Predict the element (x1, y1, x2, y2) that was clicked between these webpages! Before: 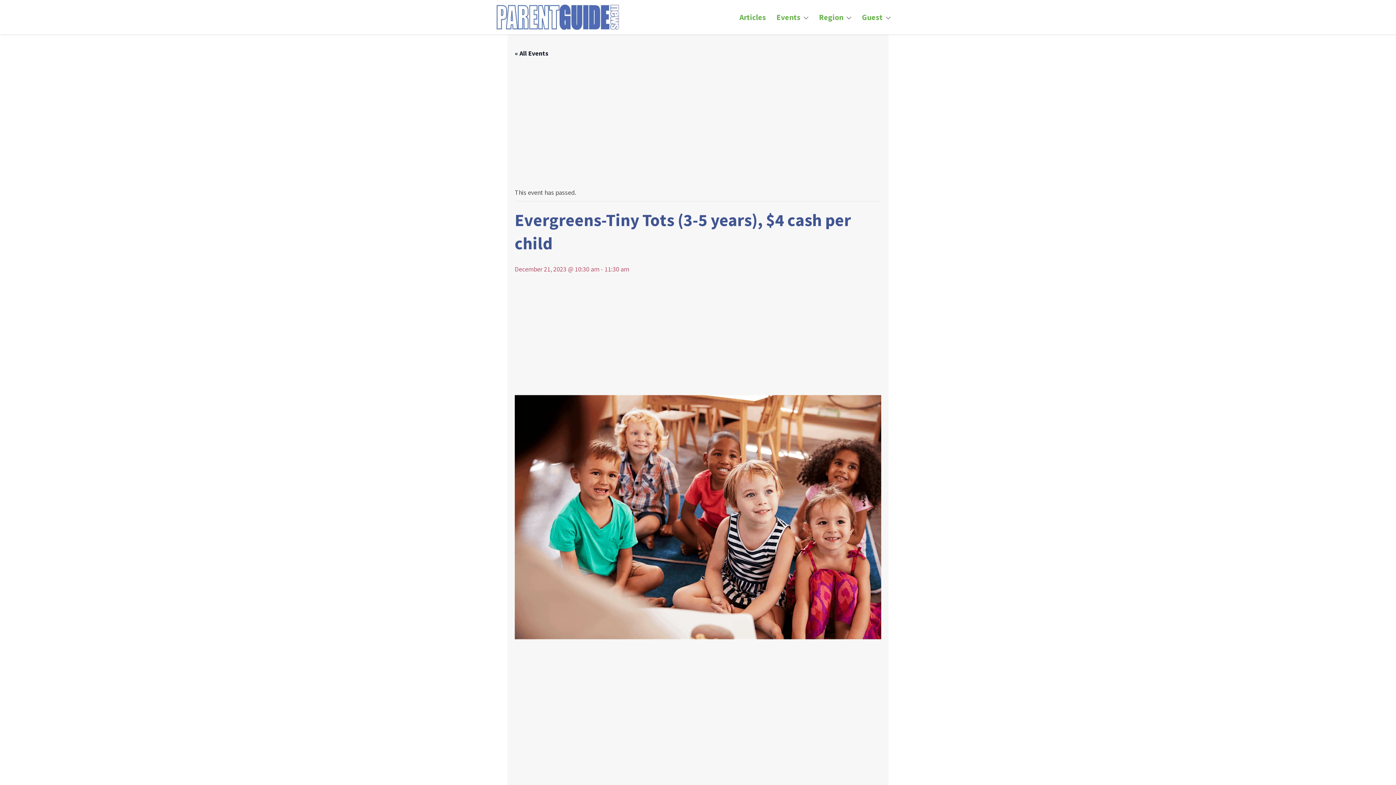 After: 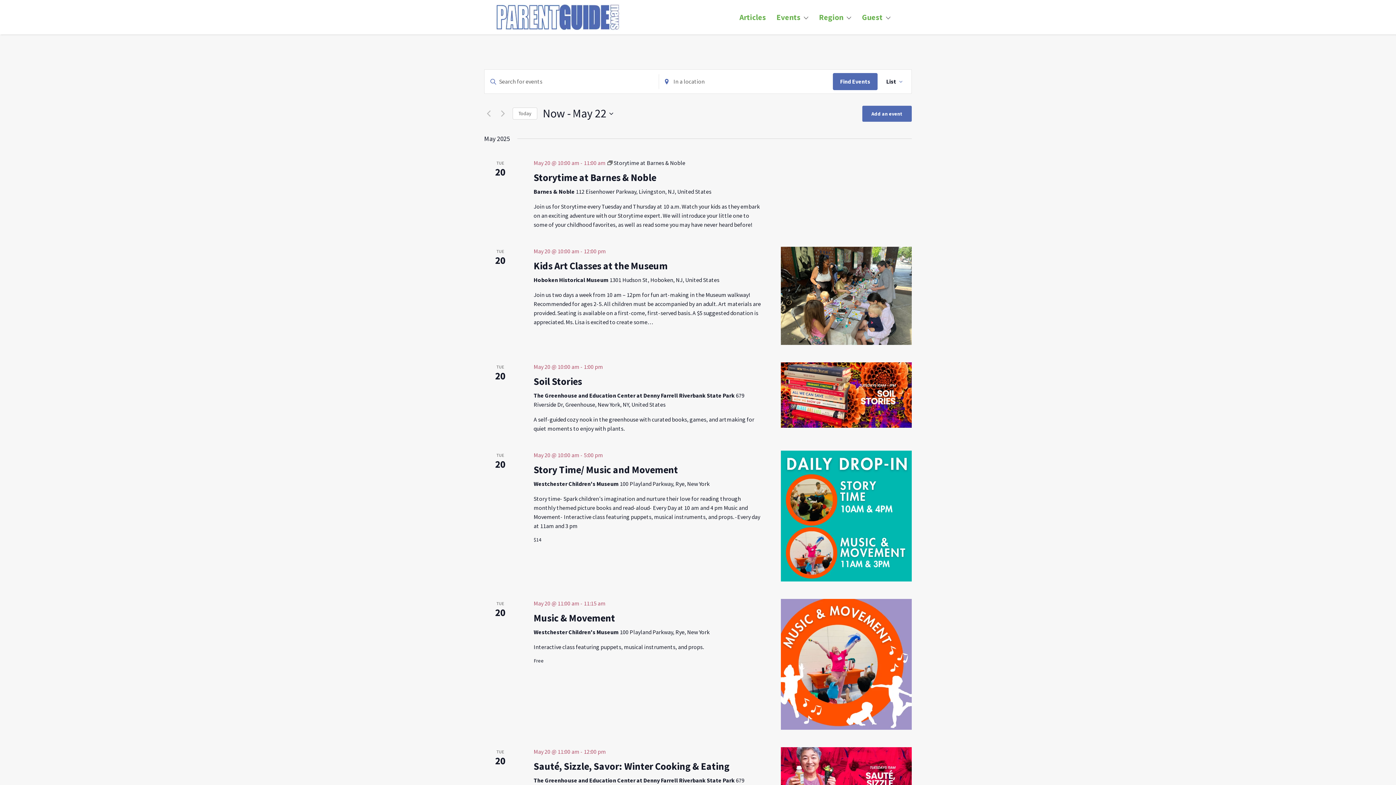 Action: label: « All Events bbox: (514, 49, 548, 57)